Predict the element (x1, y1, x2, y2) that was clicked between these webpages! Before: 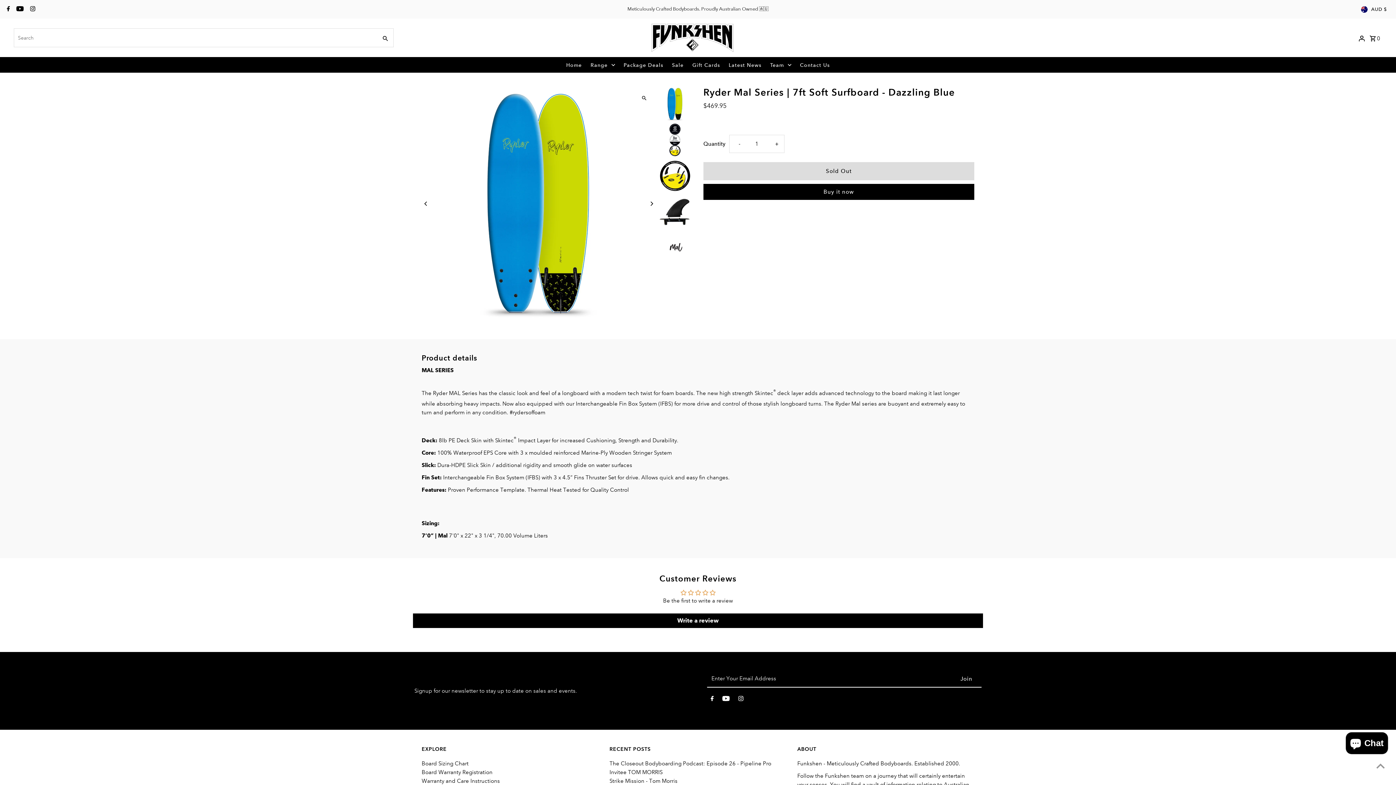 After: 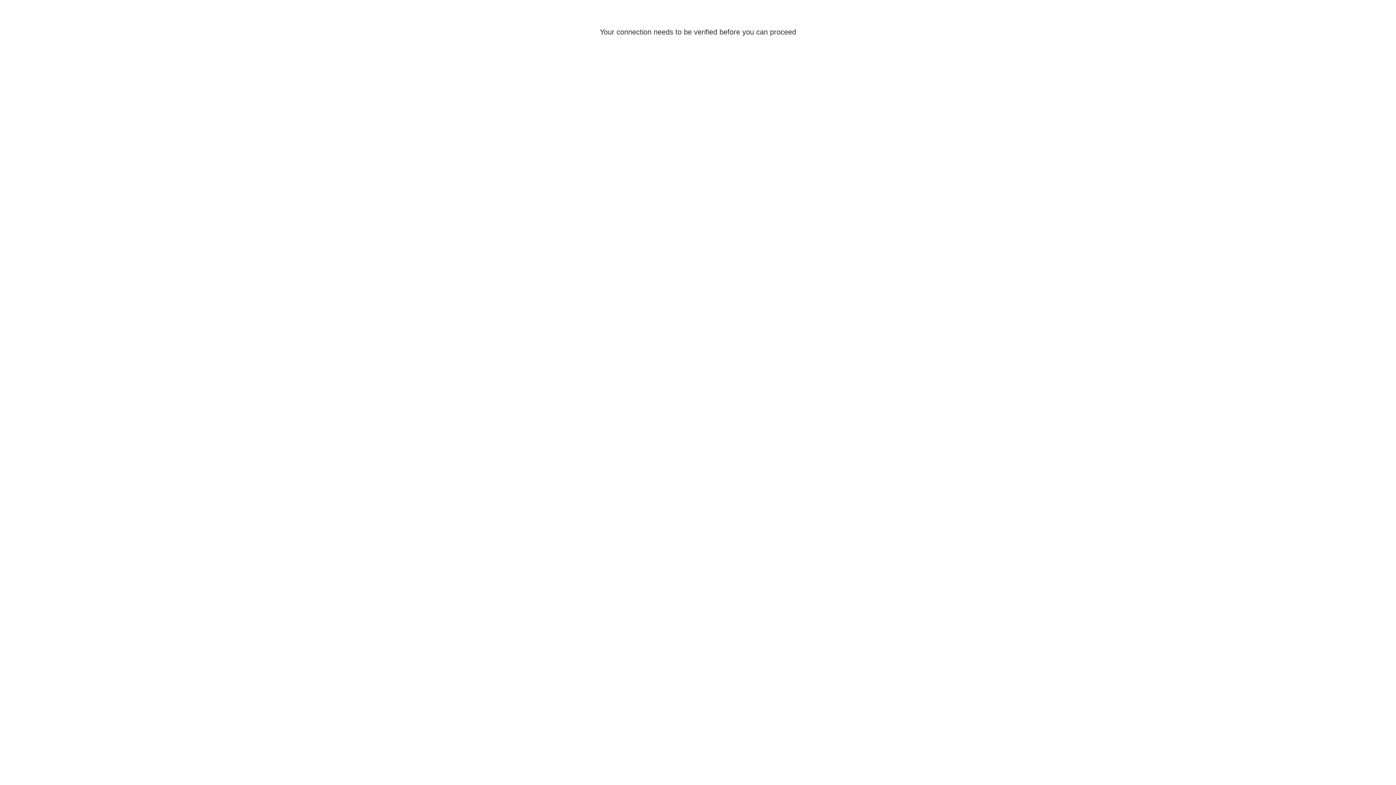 Action: bbox: (1357, 27, 1366, 48)